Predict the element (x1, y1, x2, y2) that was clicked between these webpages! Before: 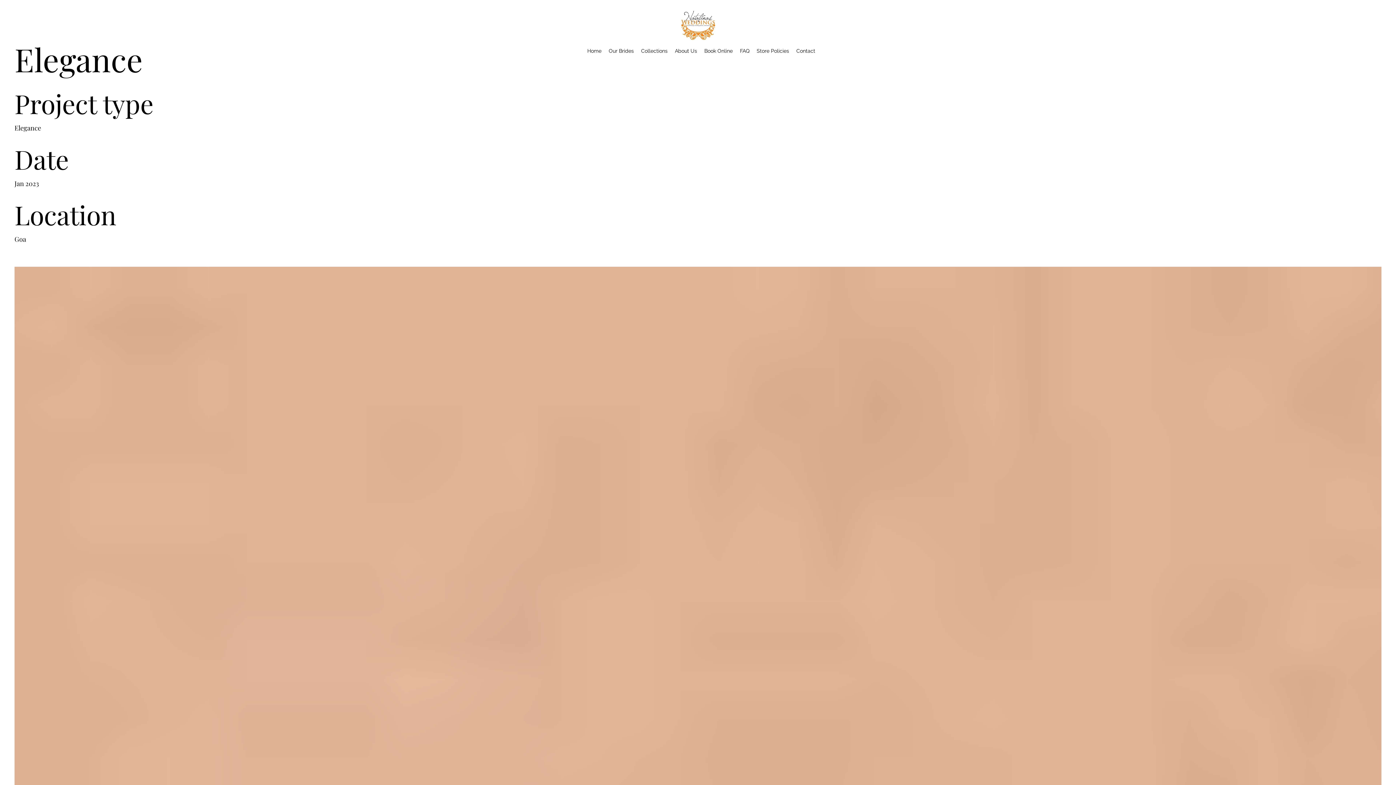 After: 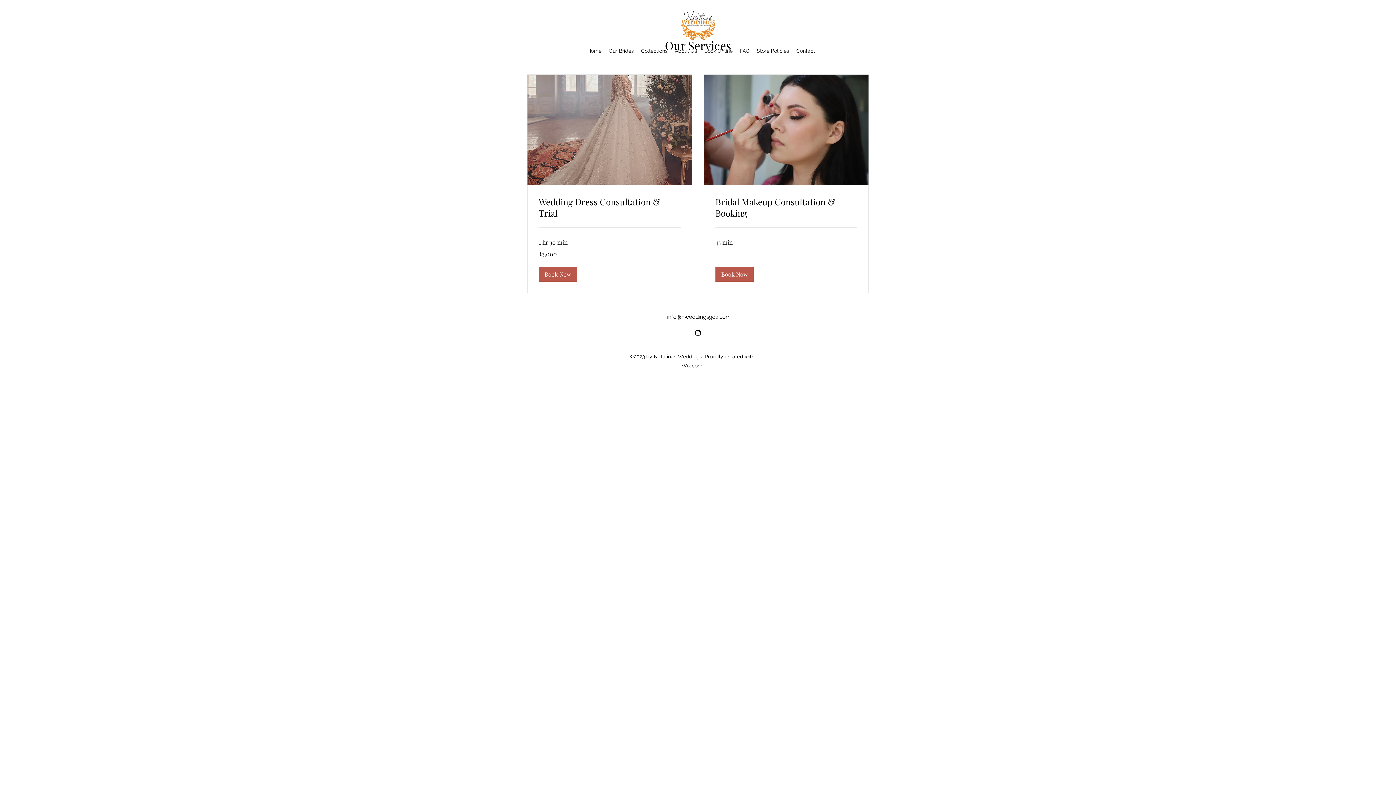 Action: label: Book Online bbox: (700, 43, 736, 58)